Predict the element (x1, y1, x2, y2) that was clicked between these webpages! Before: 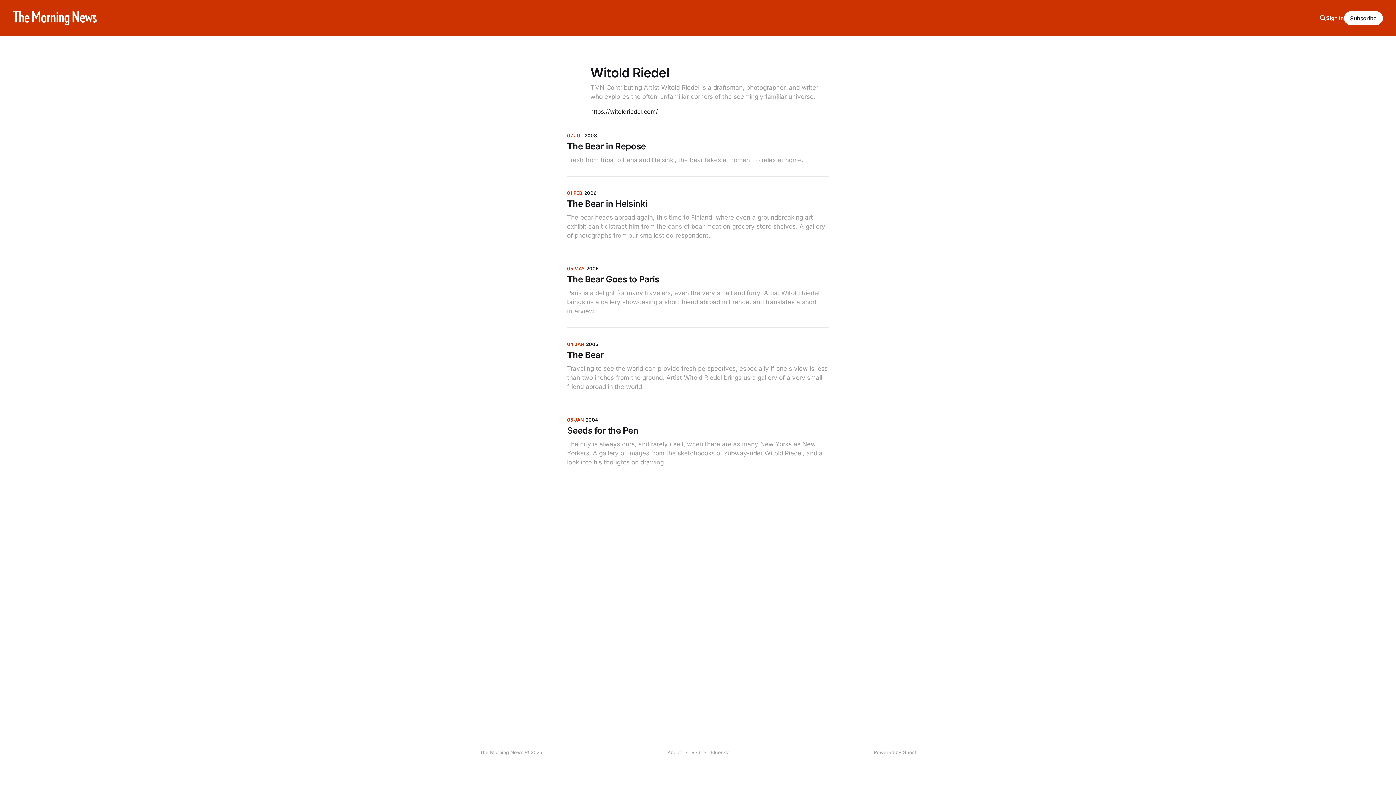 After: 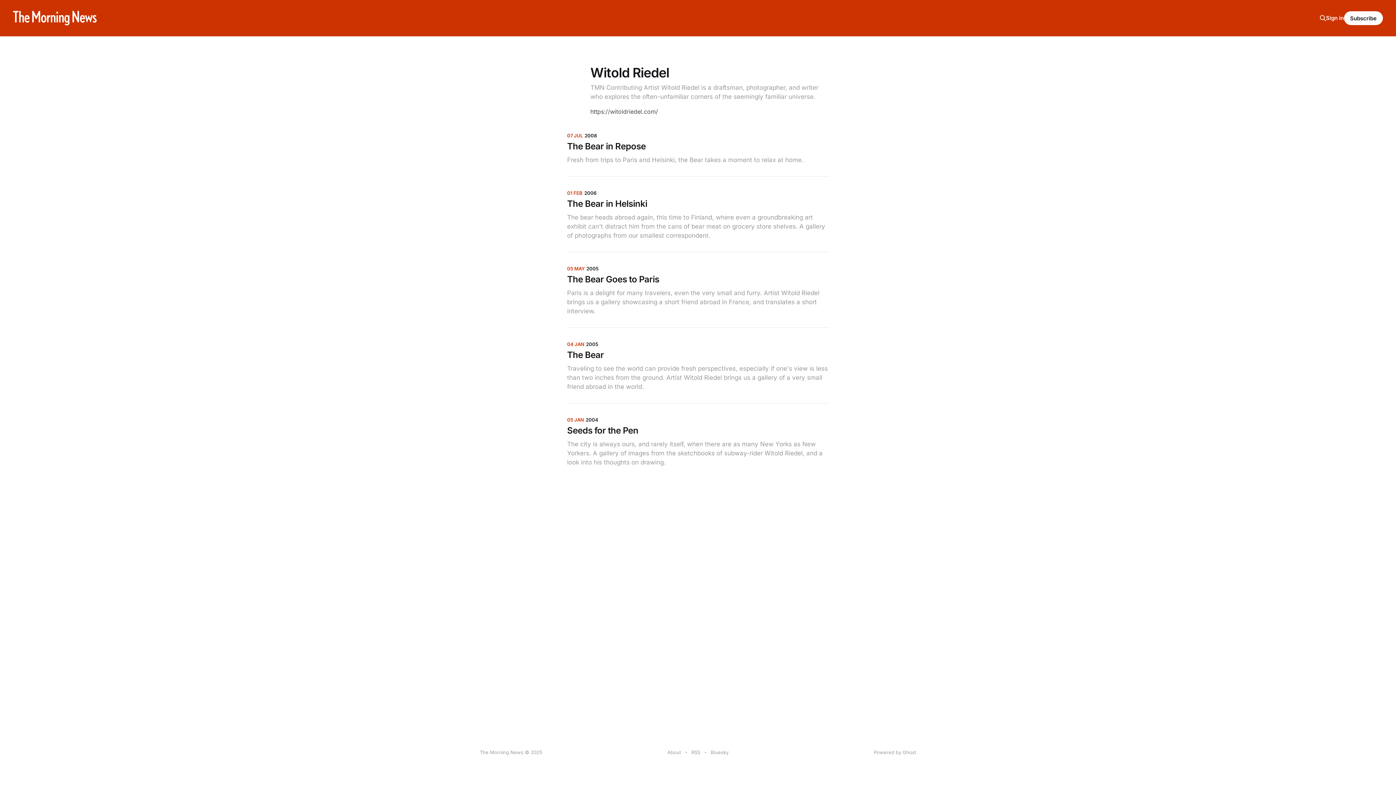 Action: label: https://witoldriedel.com/ bbox: (590, 107, 658, 116)